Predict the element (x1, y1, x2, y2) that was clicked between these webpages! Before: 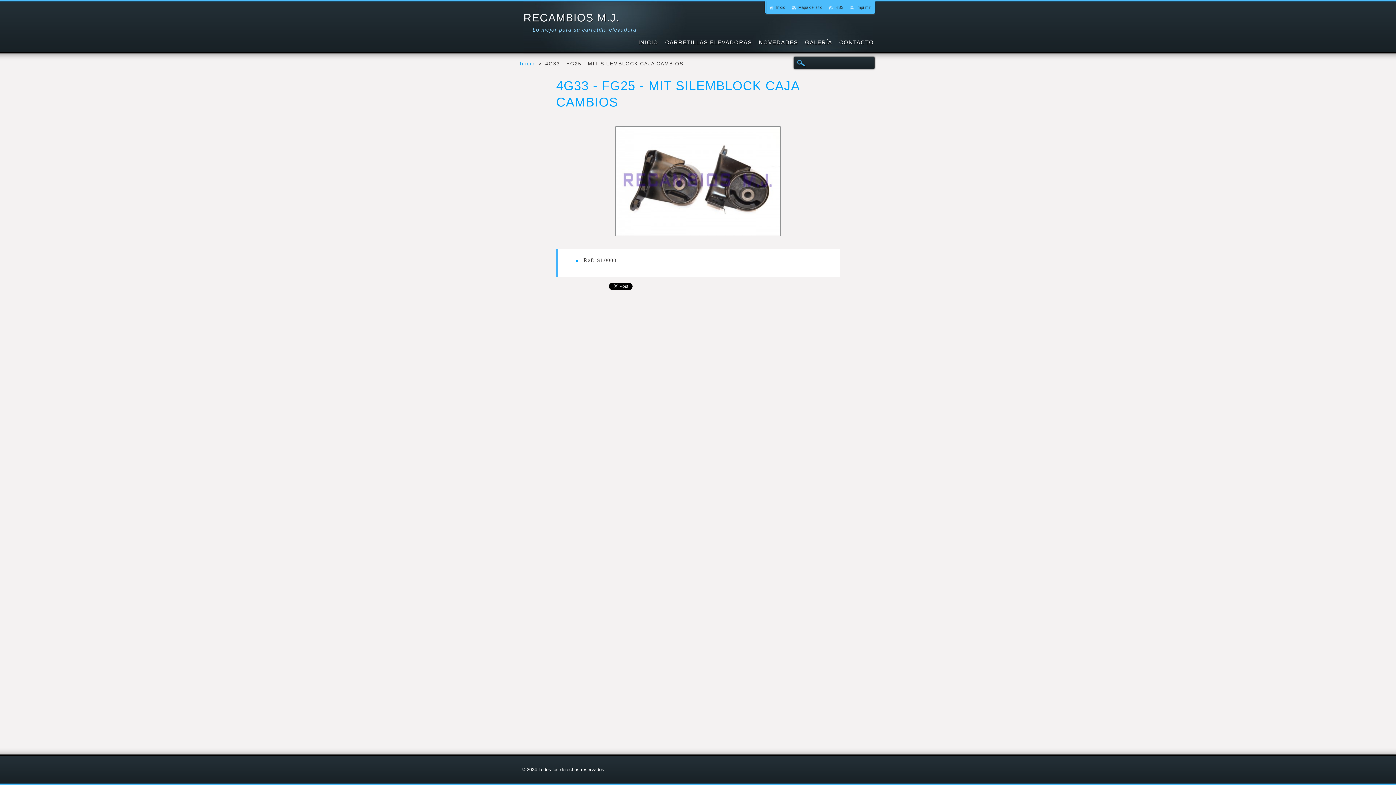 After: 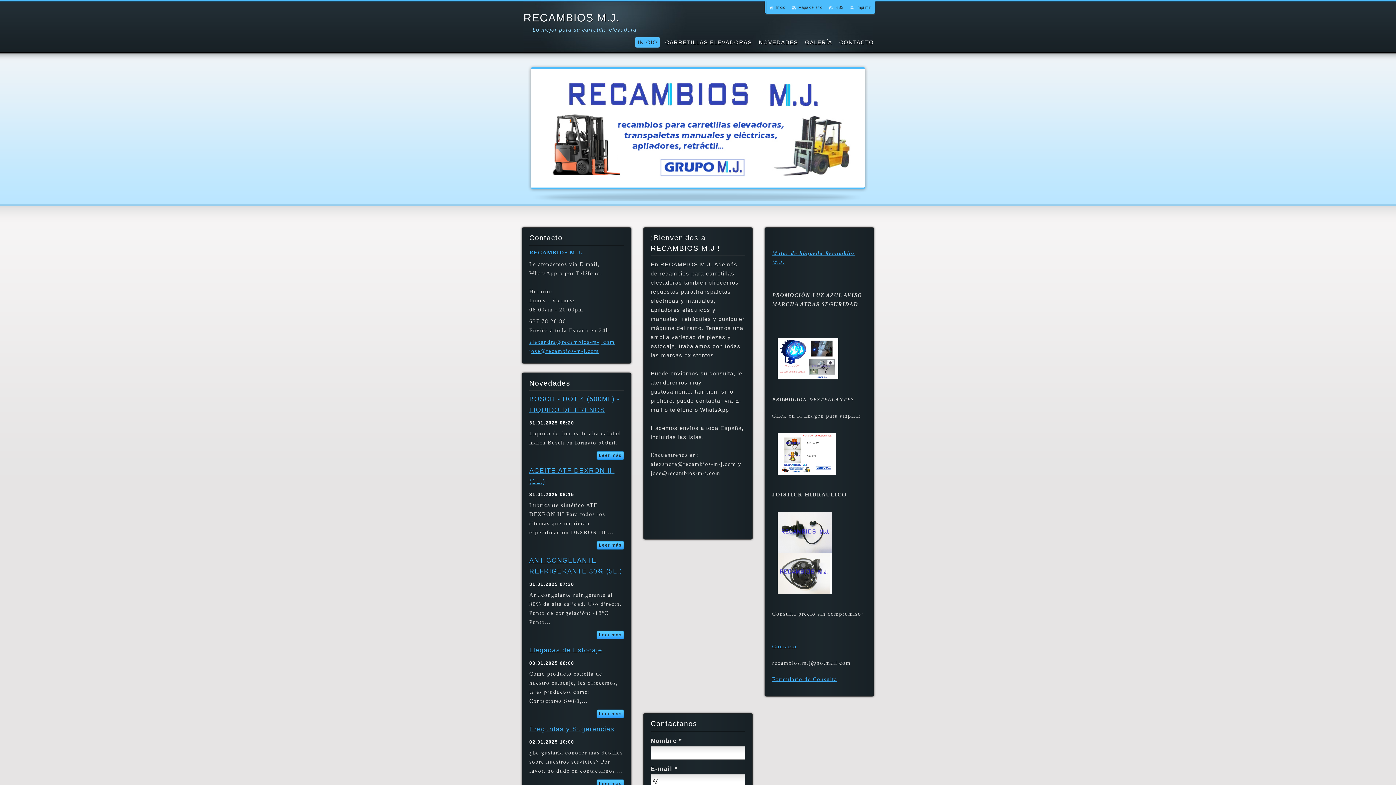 Action: label: RECAMBIOS M.J. bbox: (523, 11, 619, 24)